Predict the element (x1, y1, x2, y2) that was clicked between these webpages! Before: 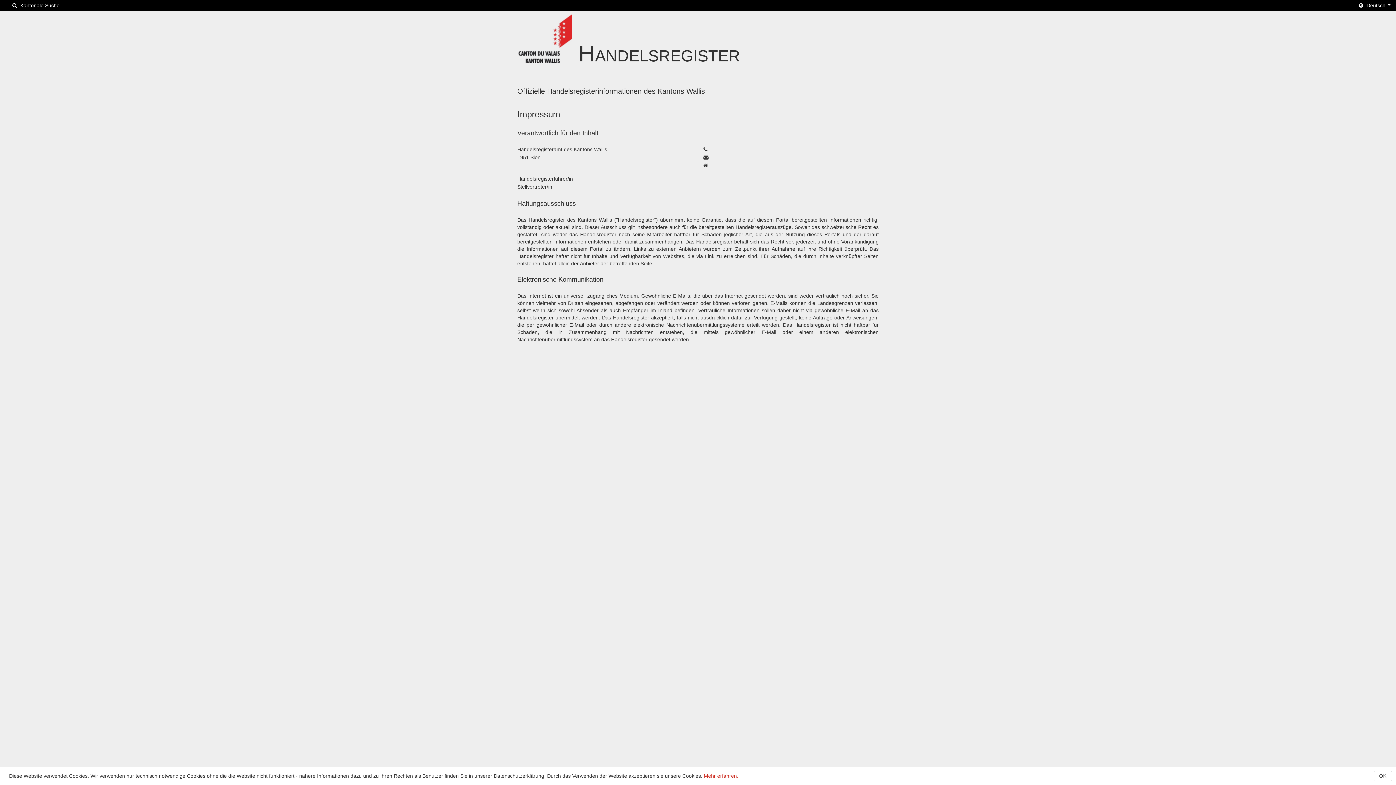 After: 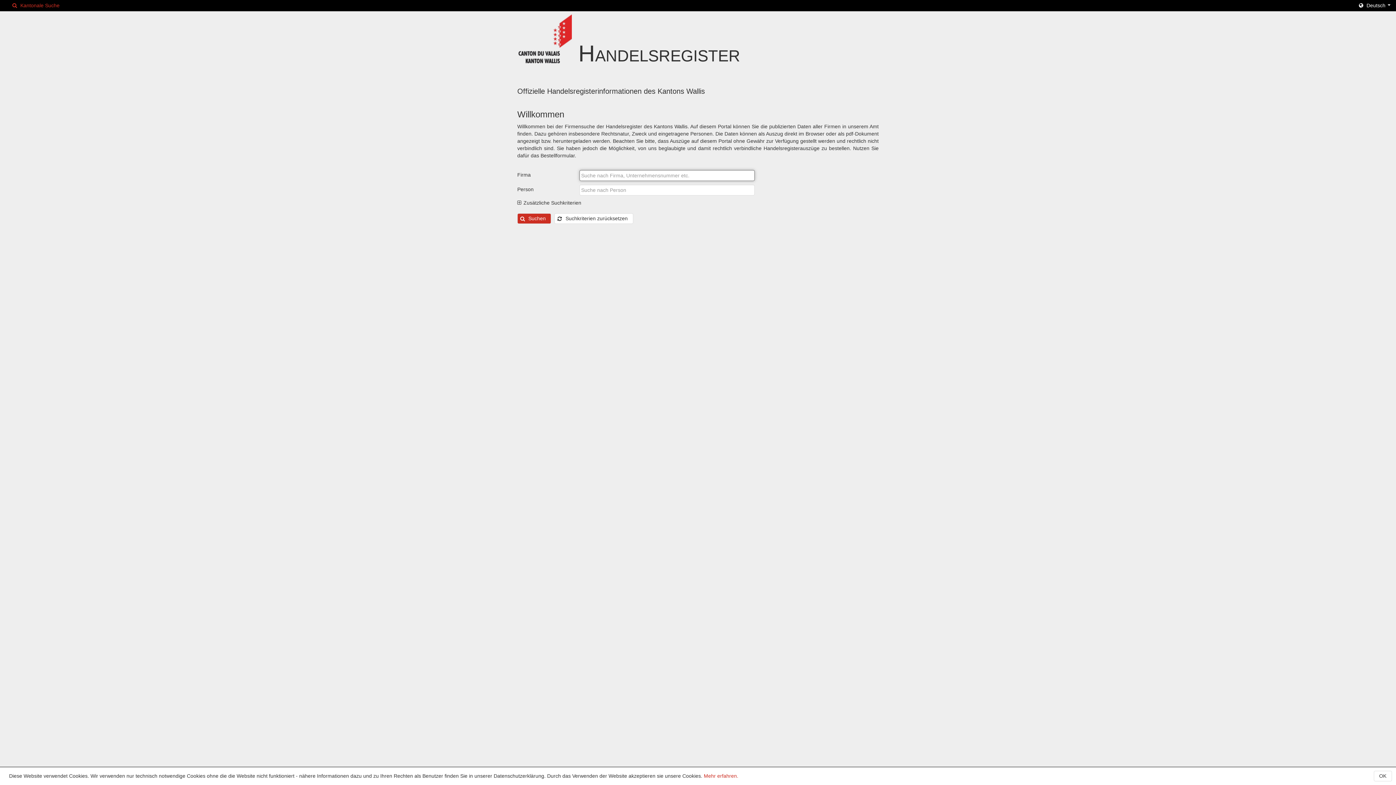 Action: bbox: (6, 0, 65, 10) label:  Kantonale Suche